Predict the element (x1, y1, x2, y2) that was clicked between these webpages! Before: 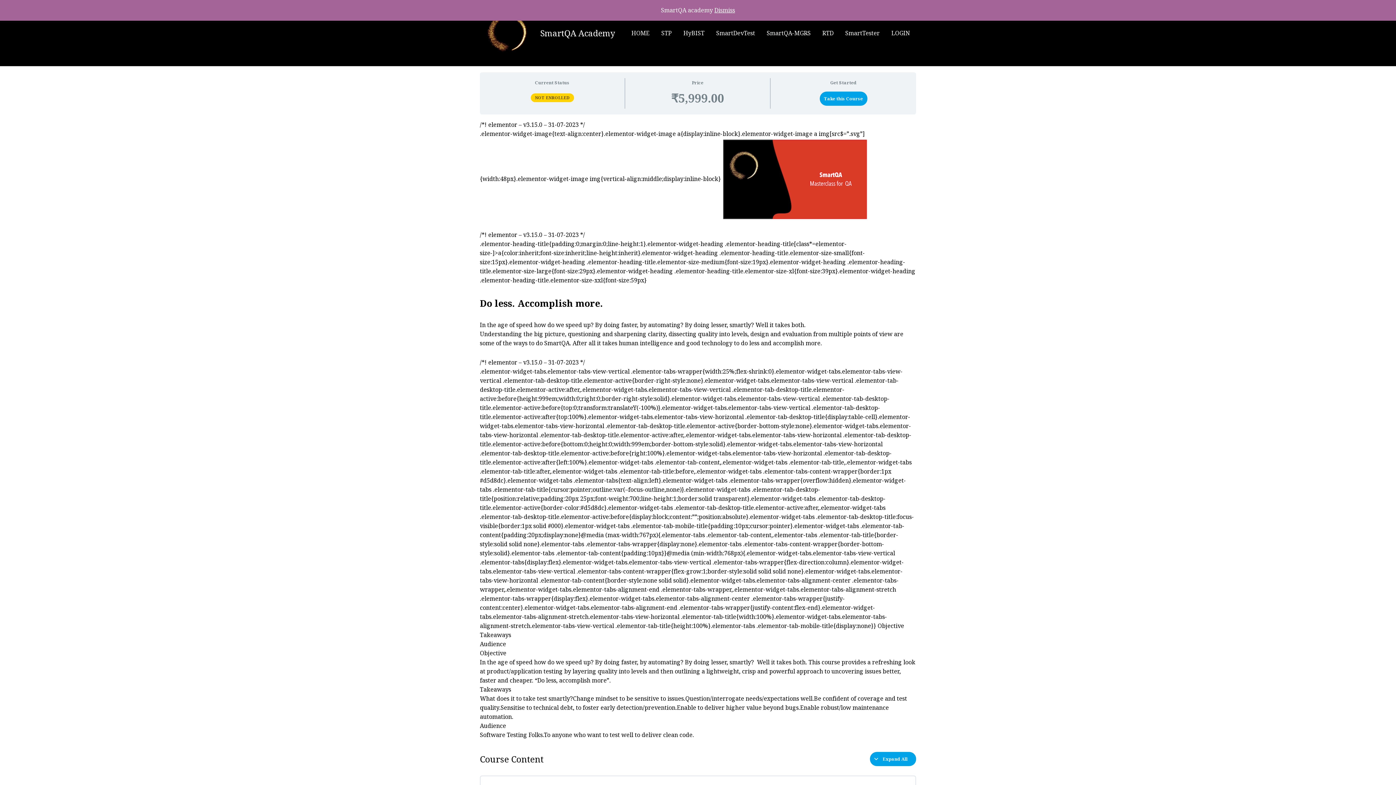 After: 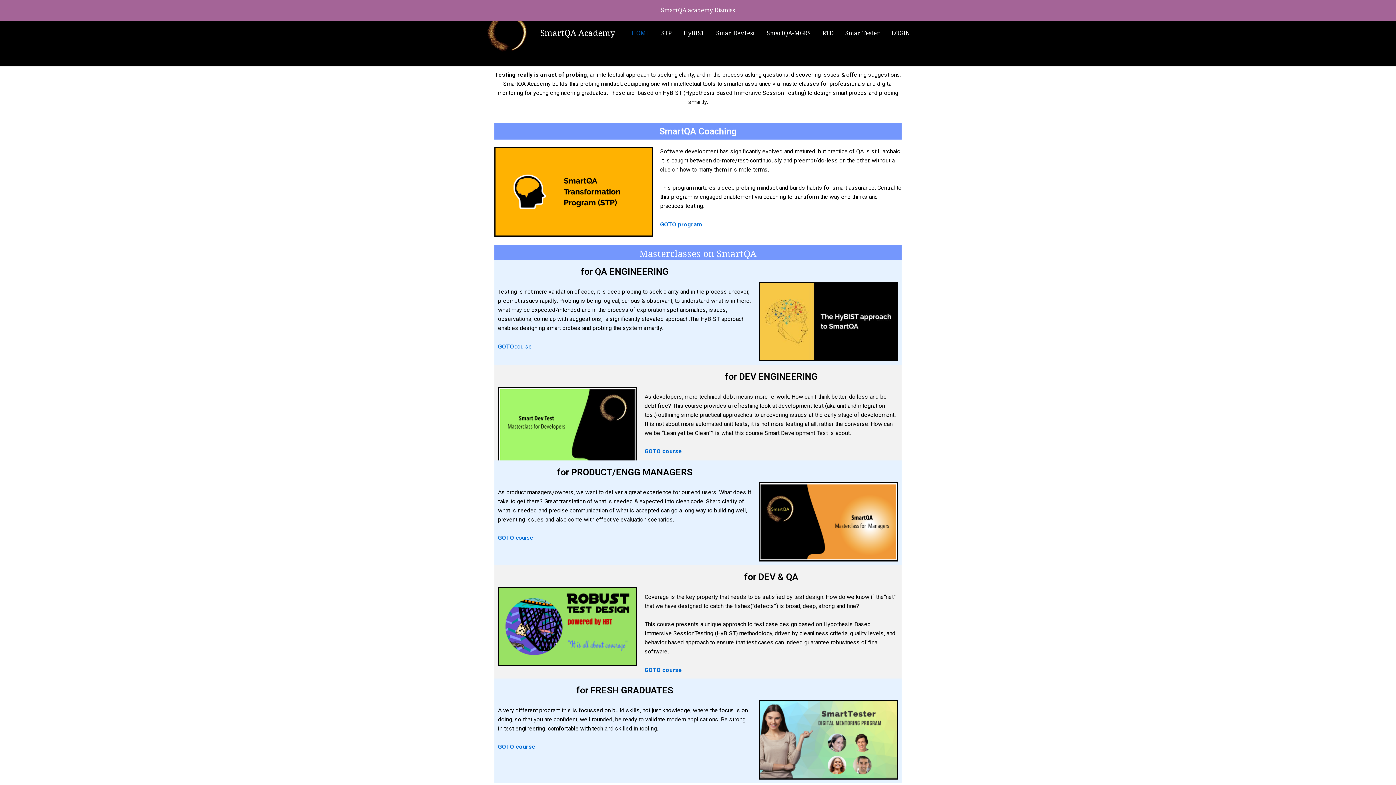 Action: bbox: (480, 28, 534, 36)